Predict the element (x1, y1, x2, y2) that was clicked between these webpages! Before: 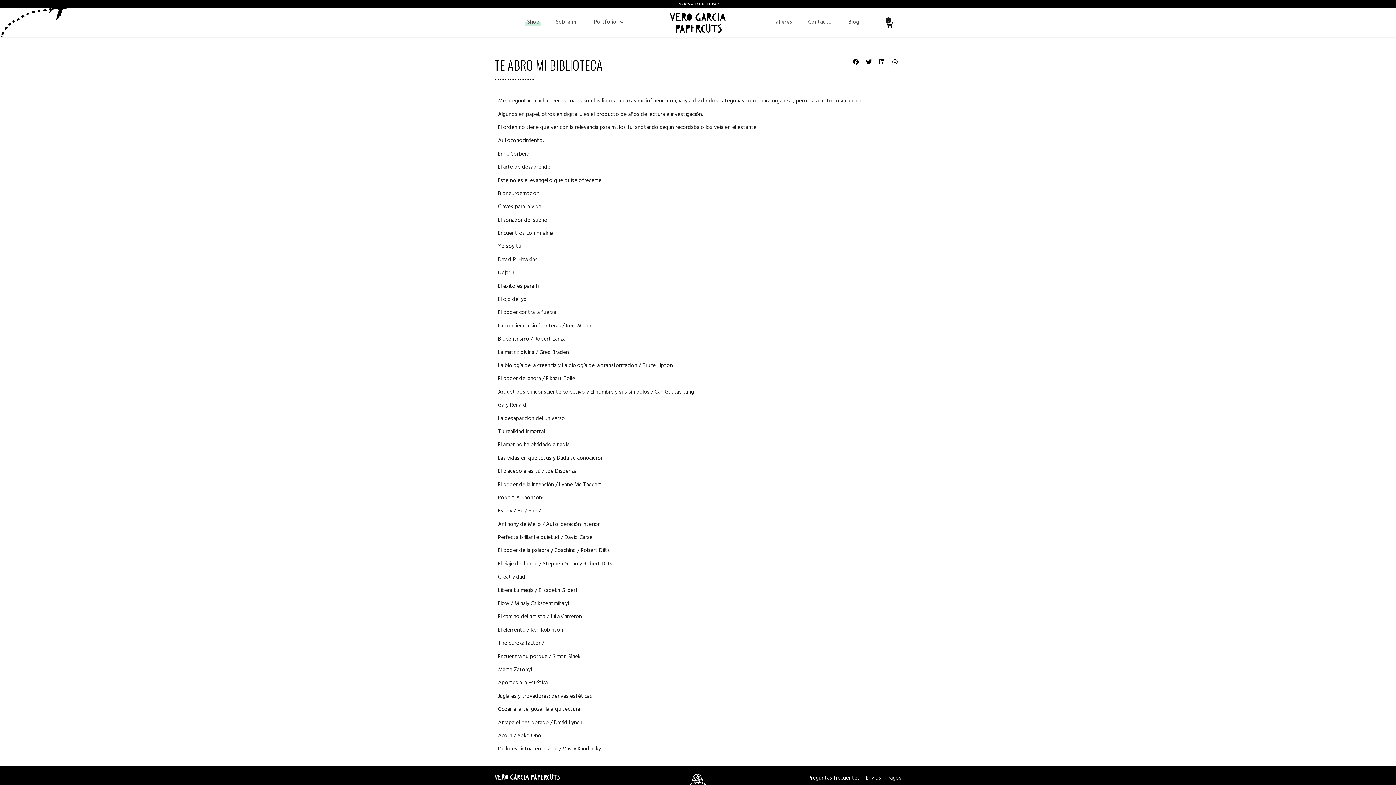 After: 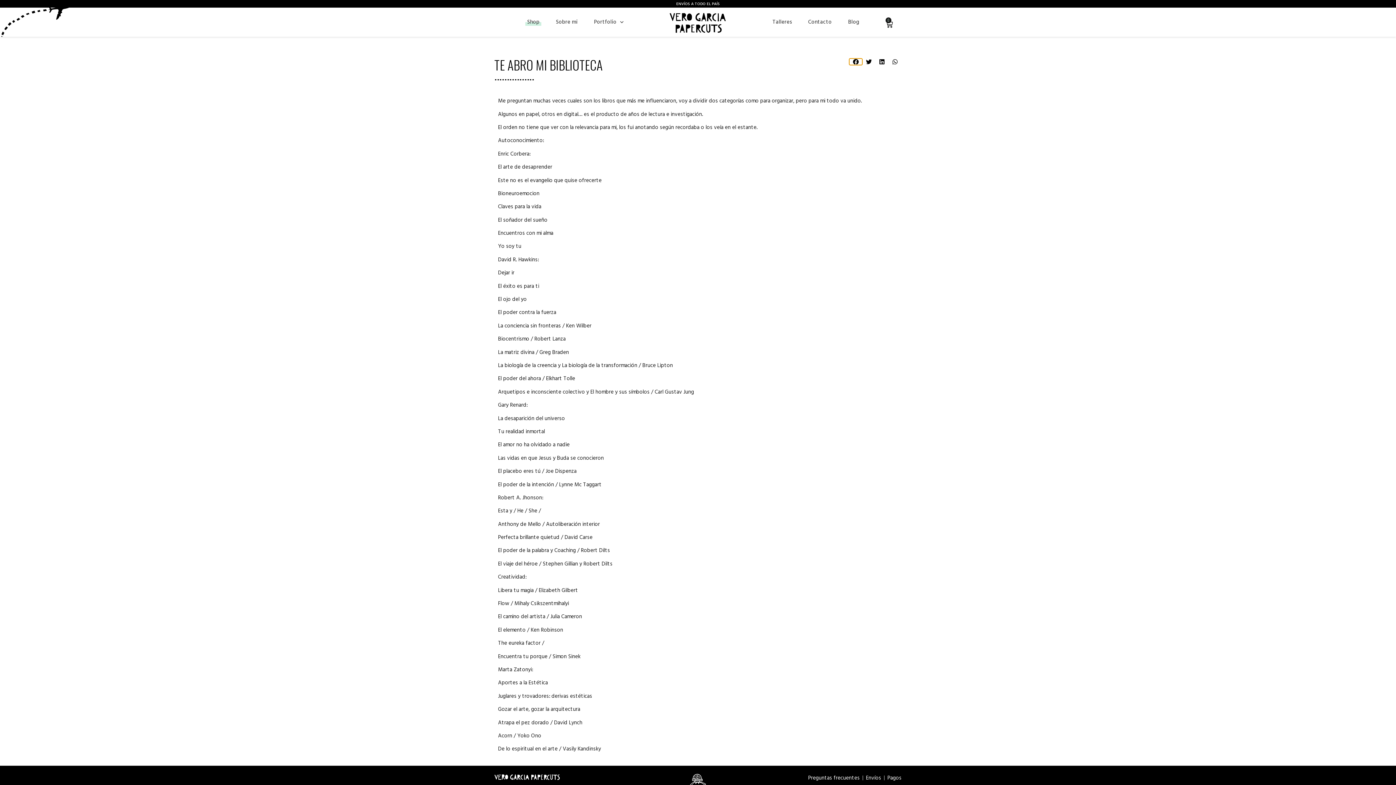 Action: bbox: (849, 58, 862, 65) label: Compartir en facebook